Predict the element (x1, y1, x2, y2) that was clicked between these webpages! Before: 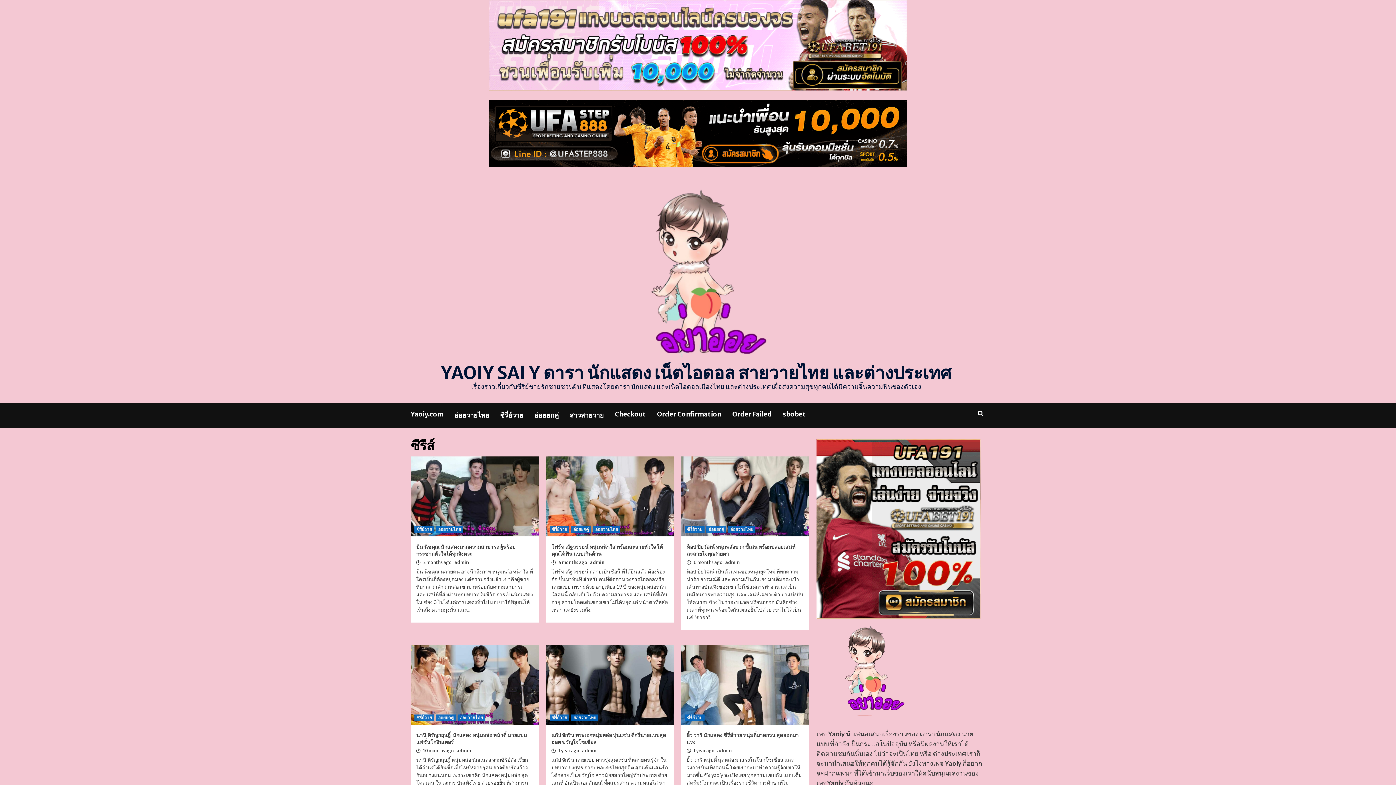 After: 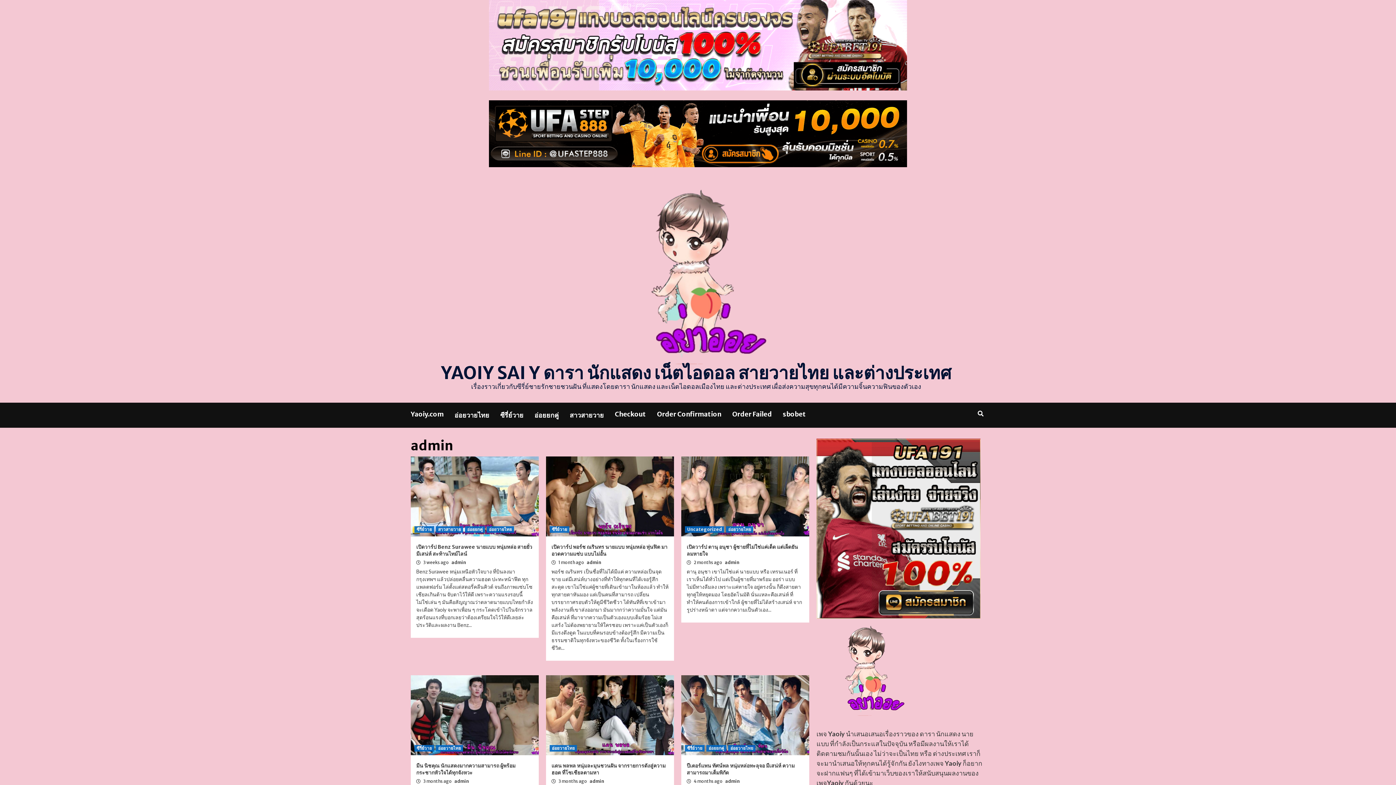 Action: bbox: (456, 748, 471, 753) label: admin